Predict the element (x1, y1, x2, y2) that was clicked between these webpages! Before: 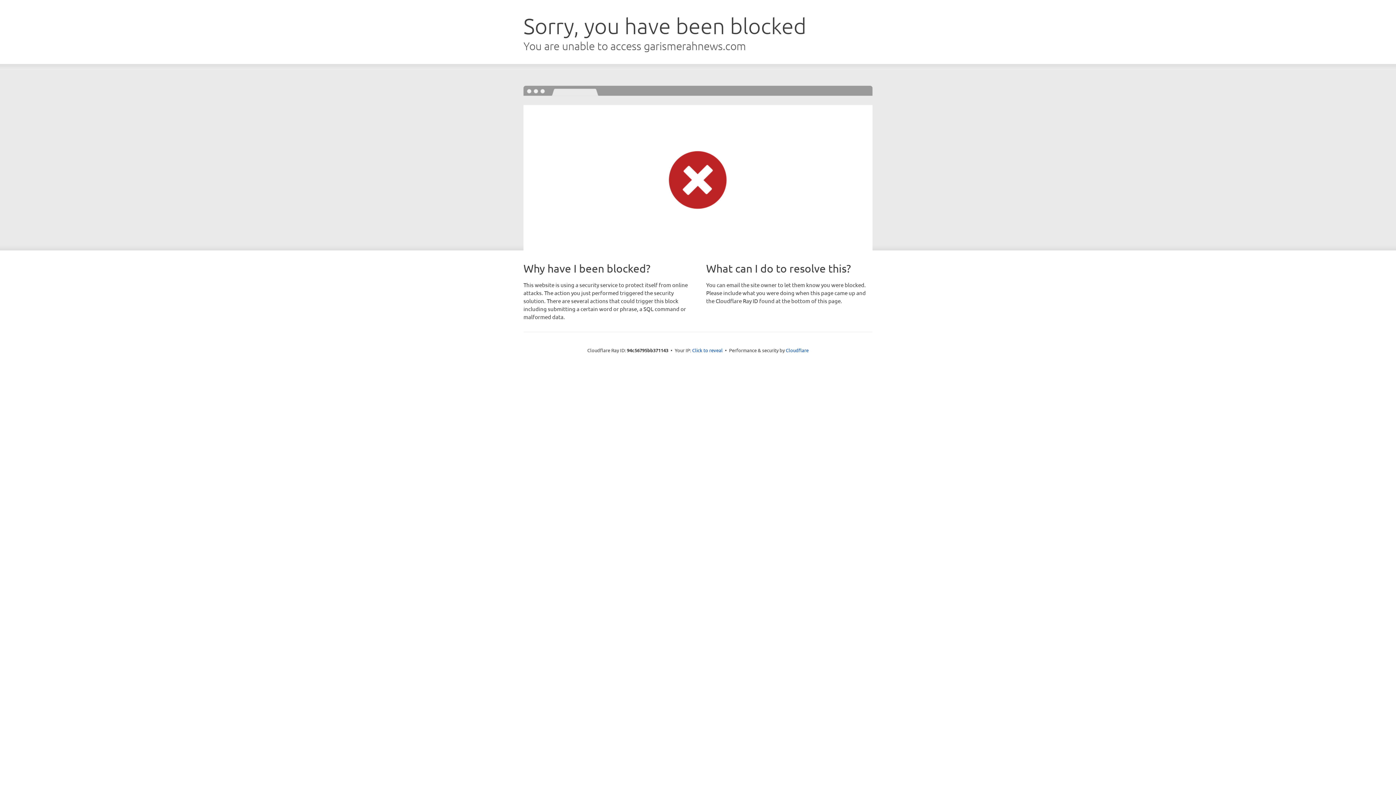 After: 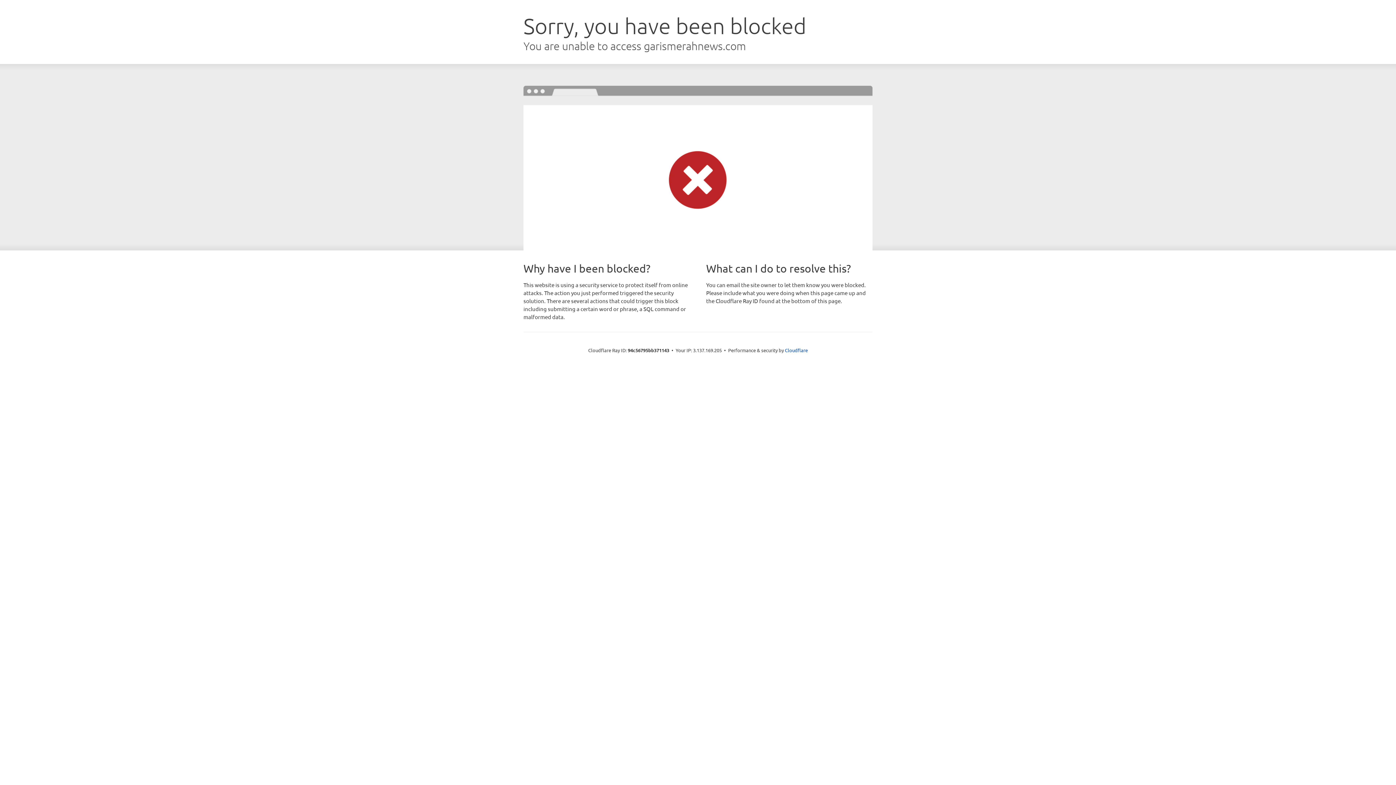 Action: label: Click to reveal bbox: (692, 346, 722, 353)